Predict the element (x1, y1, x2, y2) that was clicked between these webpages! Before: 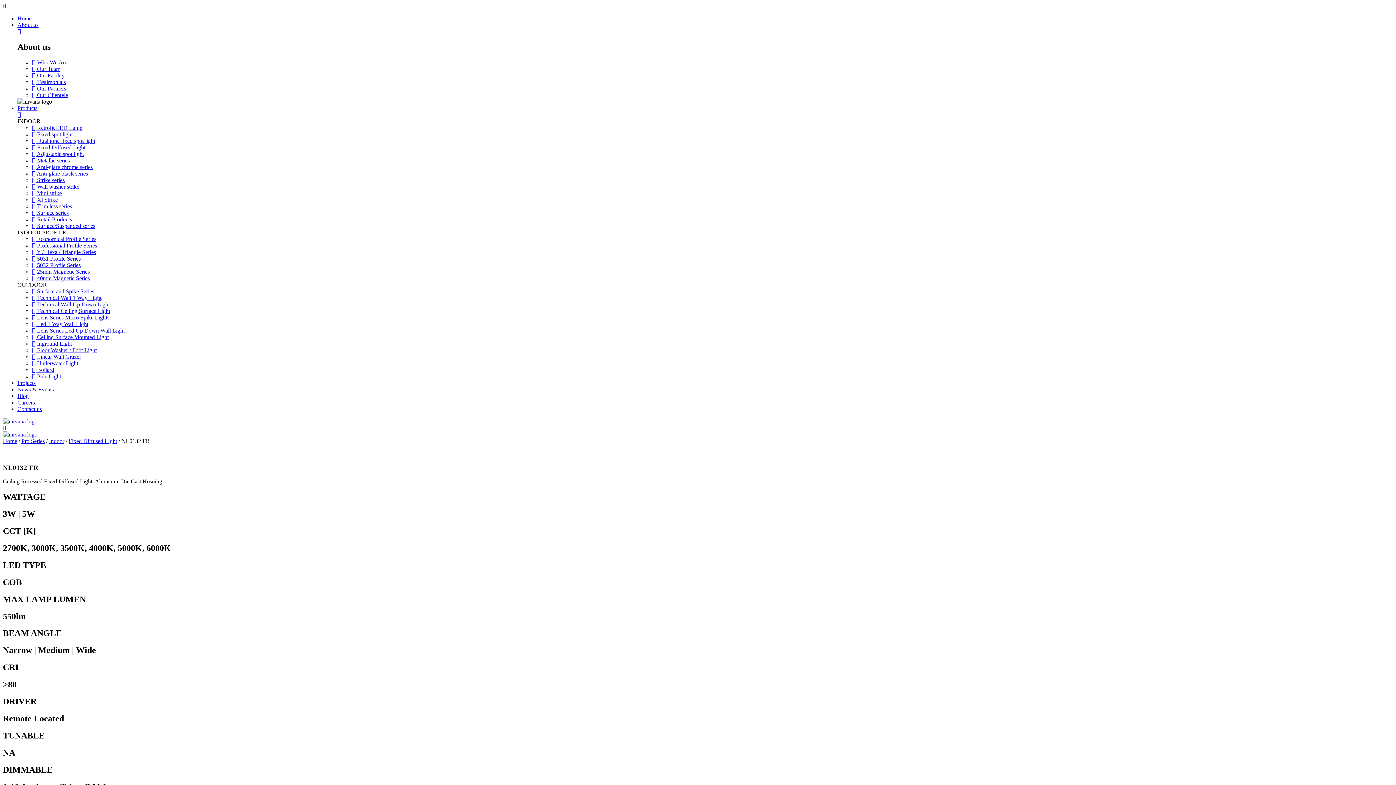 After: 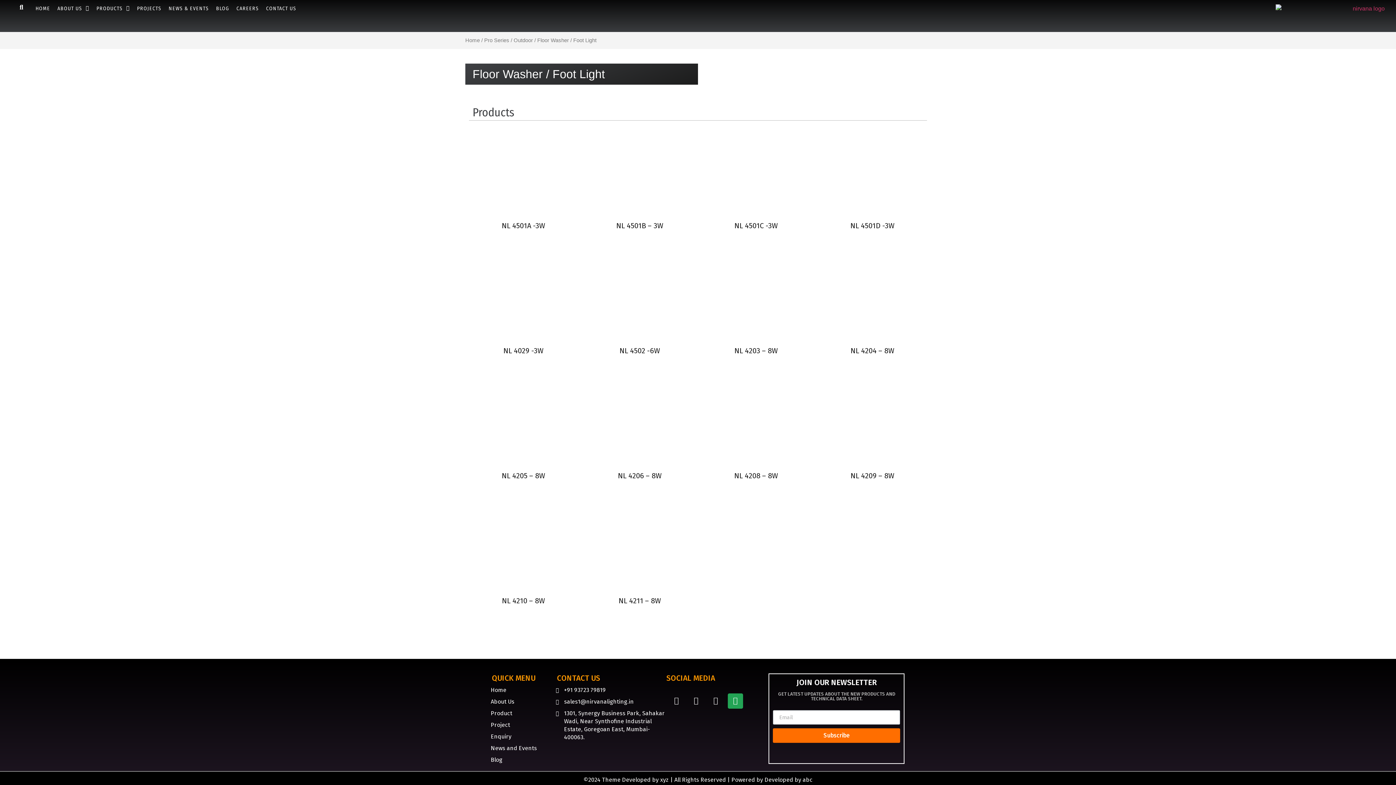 Action: label:  Floor Washer / Foot Light bbox: (32, 347, 96, 353)